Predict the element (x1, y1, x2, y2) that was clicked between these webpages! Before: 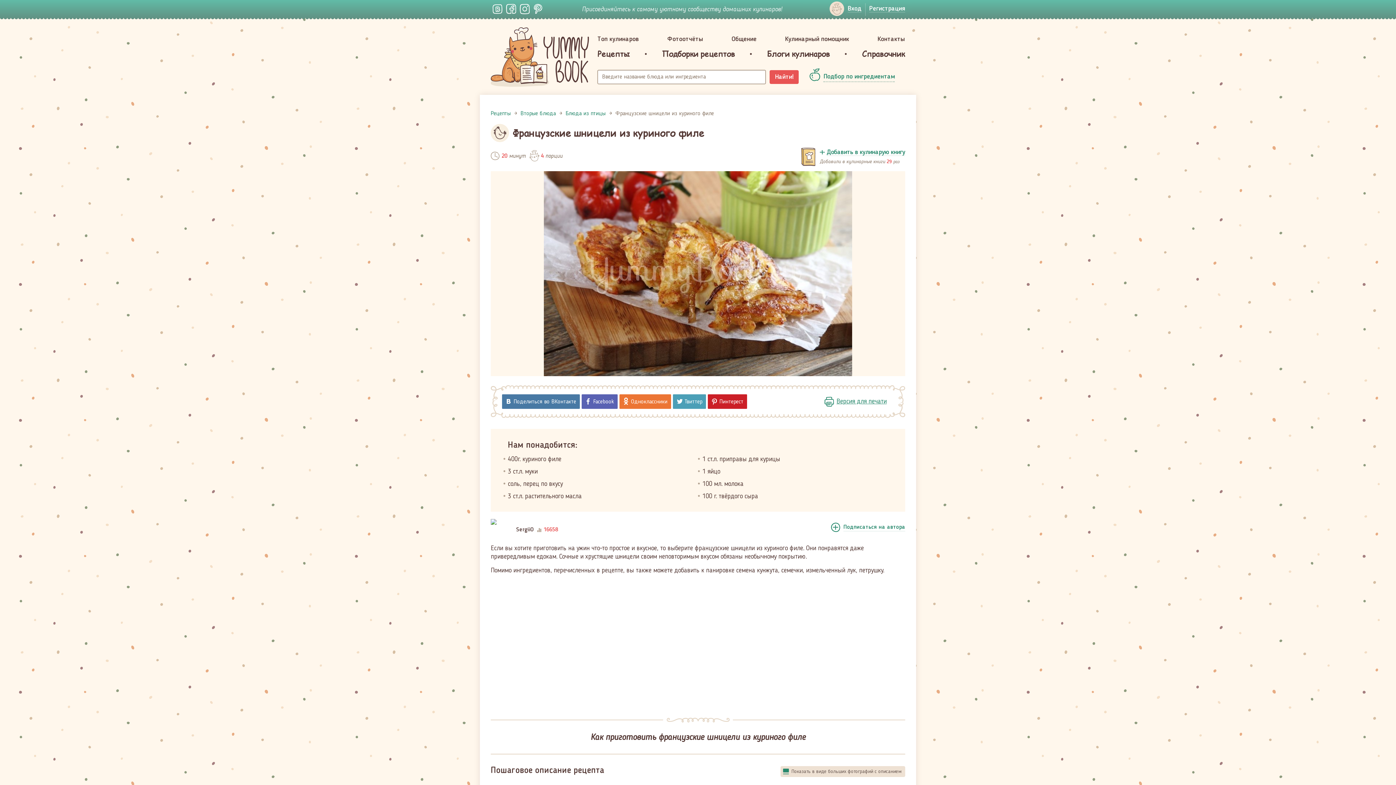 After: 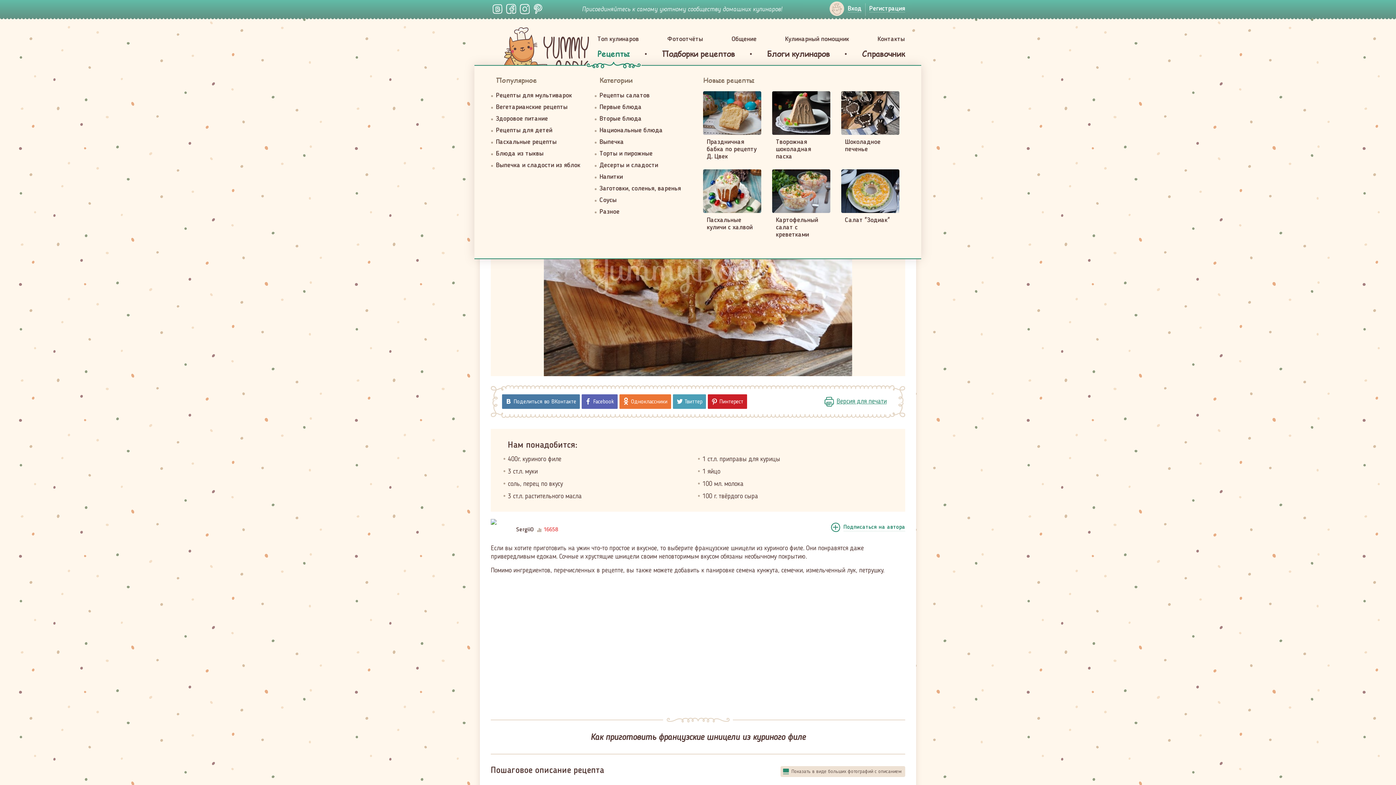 Action: label: Рецепты bbox: (597, 49, 630, 58)